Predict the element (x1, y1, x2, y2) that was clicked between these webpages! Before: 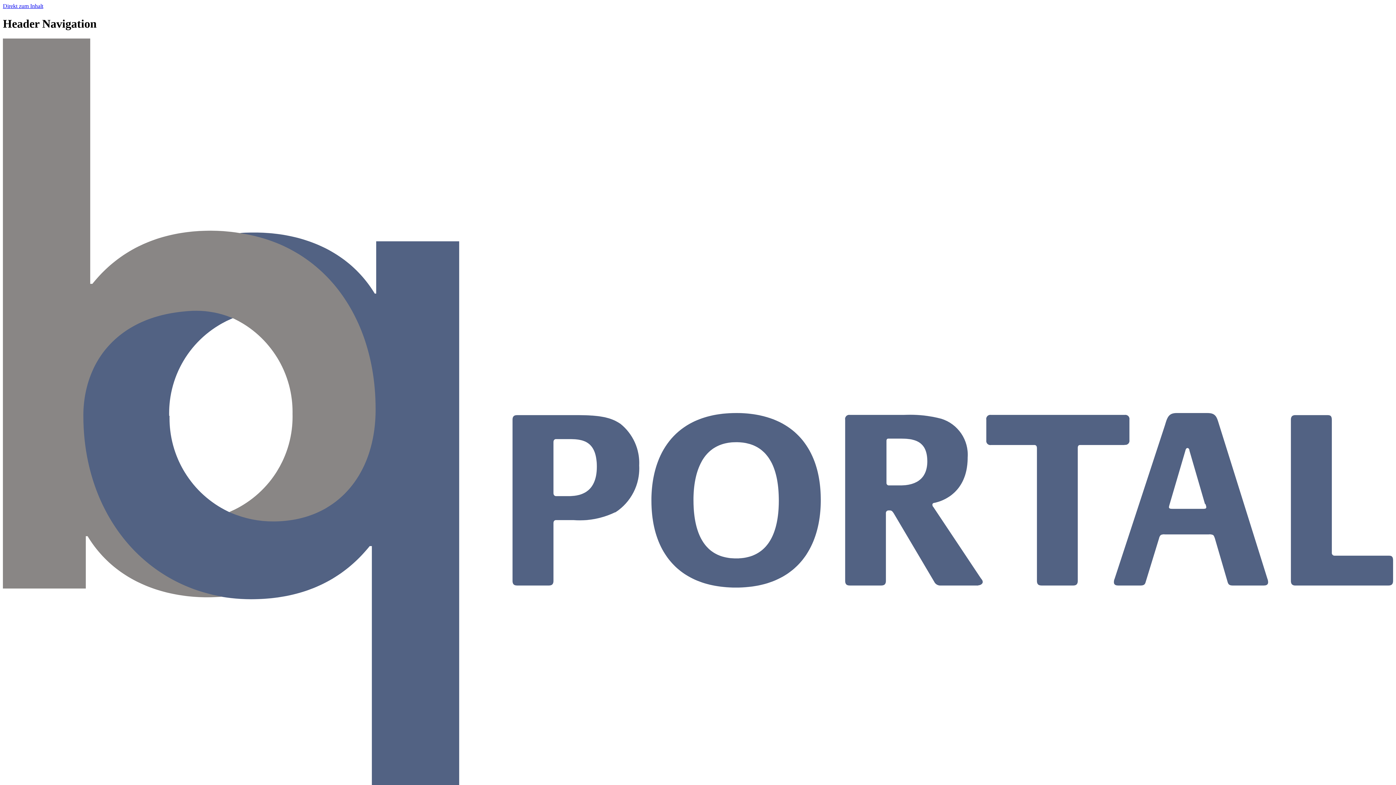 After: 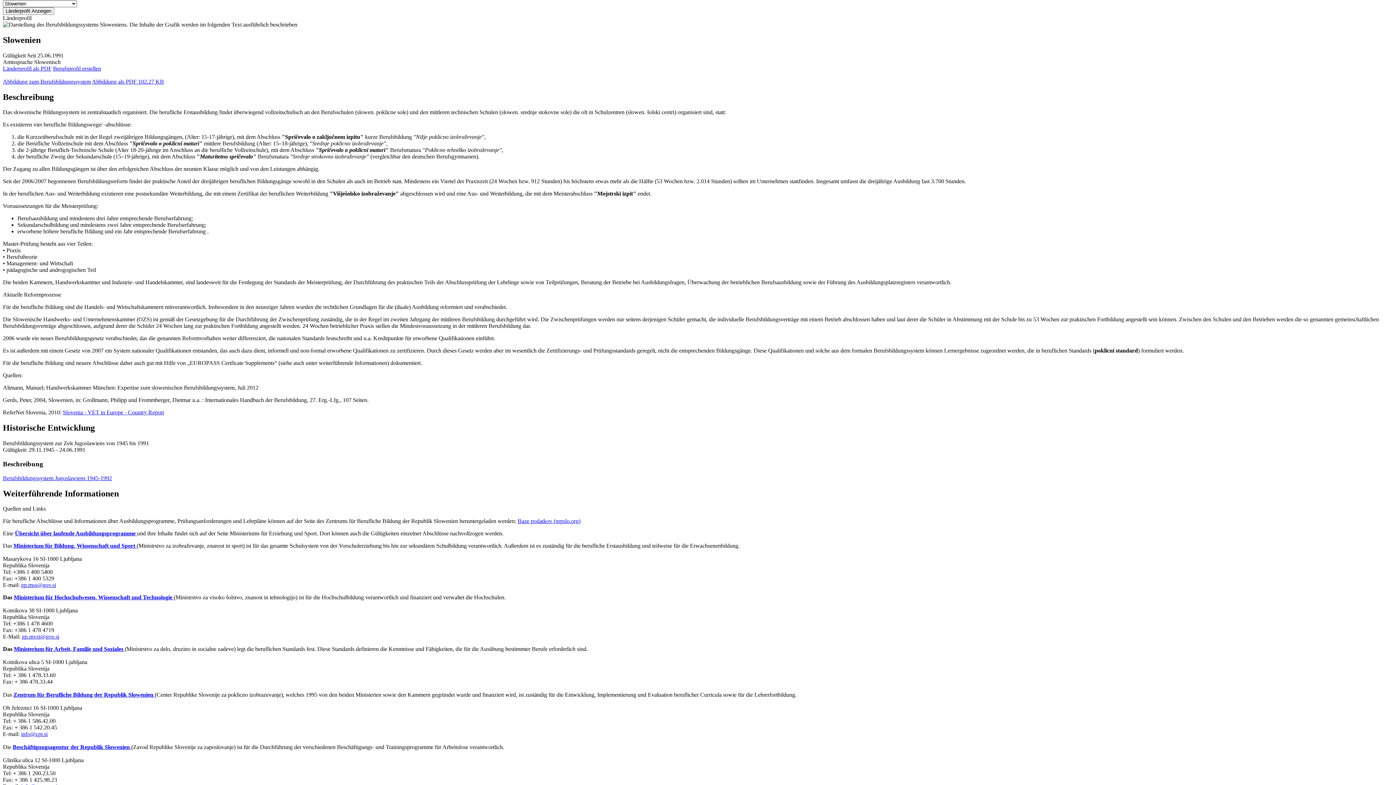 Action: label: Direkt zum Inhalt bbox: (2, 2, 43, 9)